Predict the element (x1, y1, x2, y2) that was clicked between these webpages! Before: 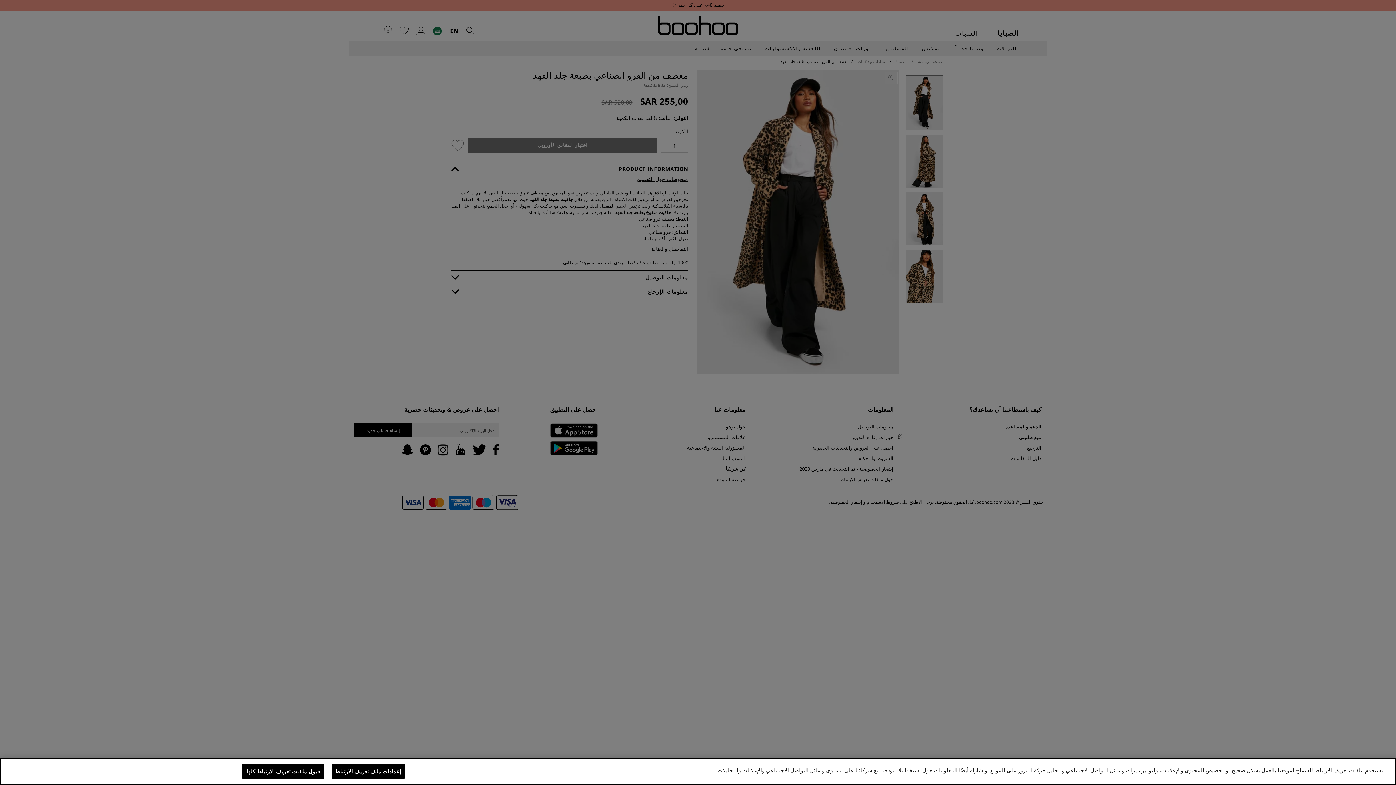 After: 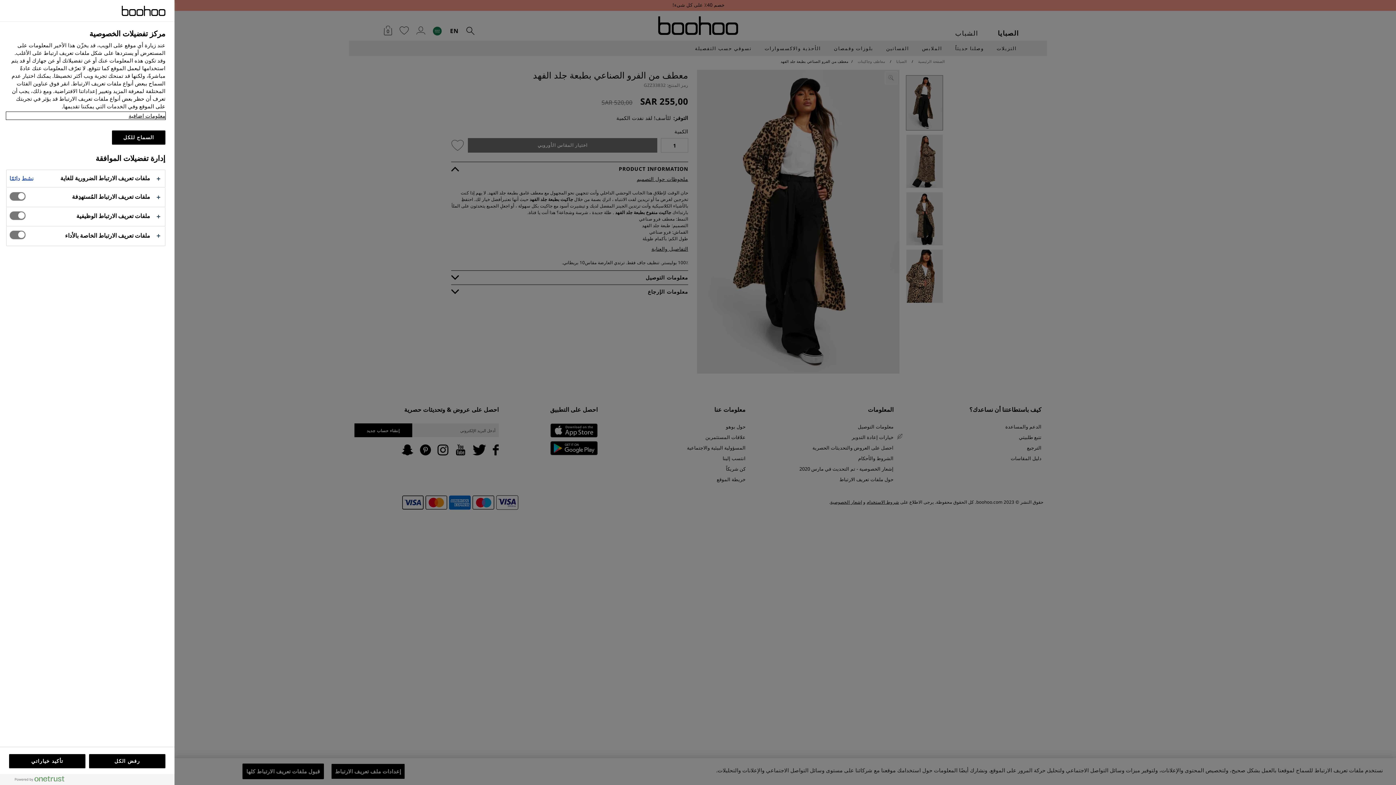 Action: label: إعدادات ملف تعريف الارتباط bbox: (331, 764, 405, 779)